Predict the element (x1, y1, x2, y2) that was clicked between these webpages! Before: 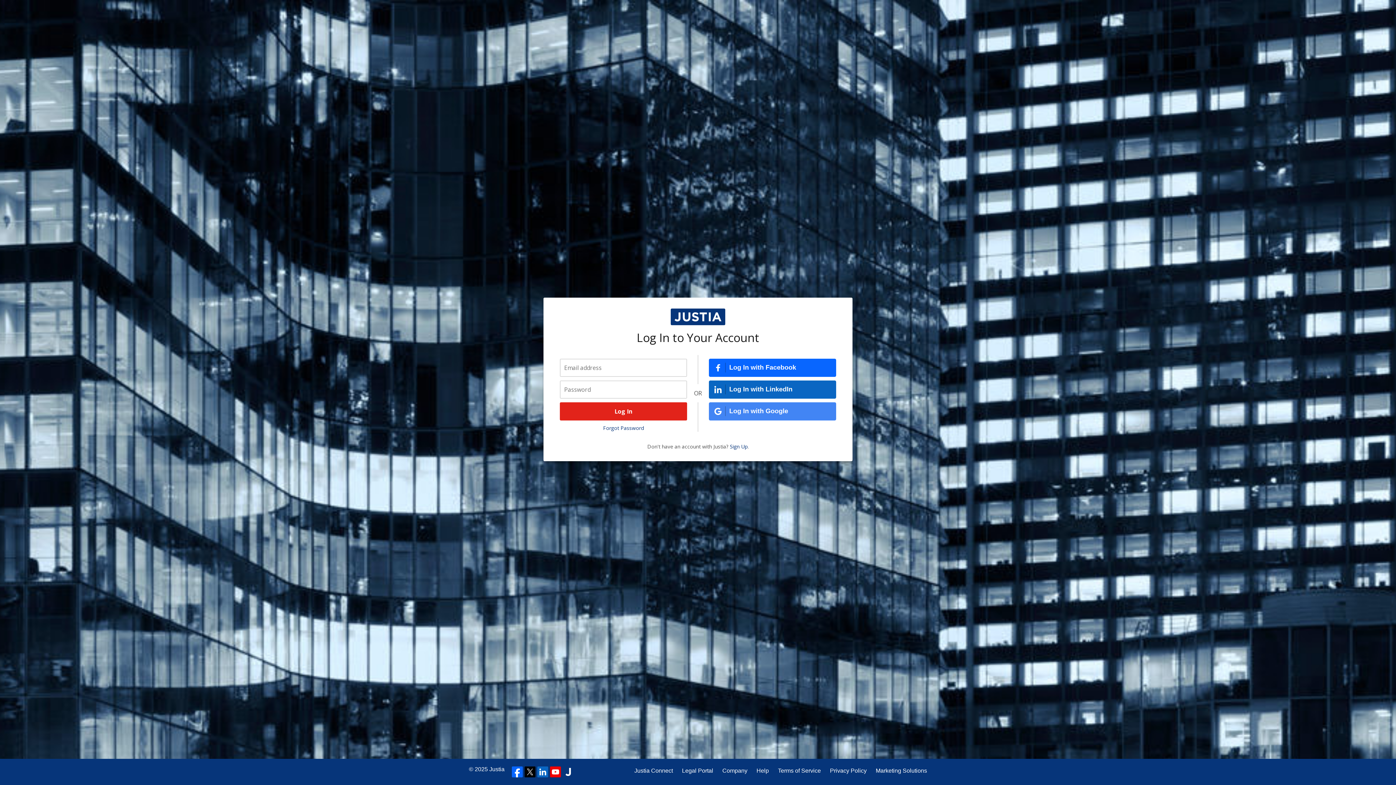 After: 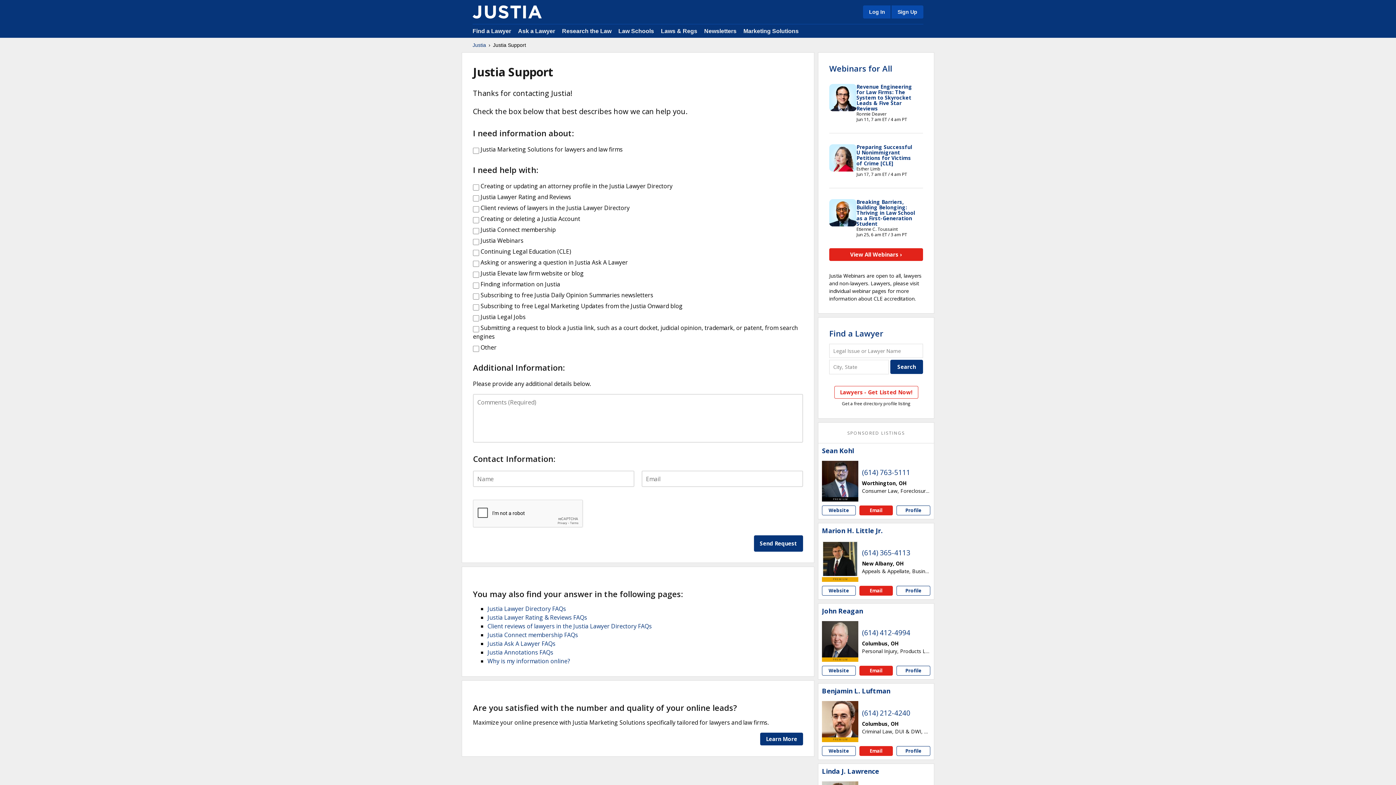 Action: bbox: (756, 766, 769, 775) label: Help